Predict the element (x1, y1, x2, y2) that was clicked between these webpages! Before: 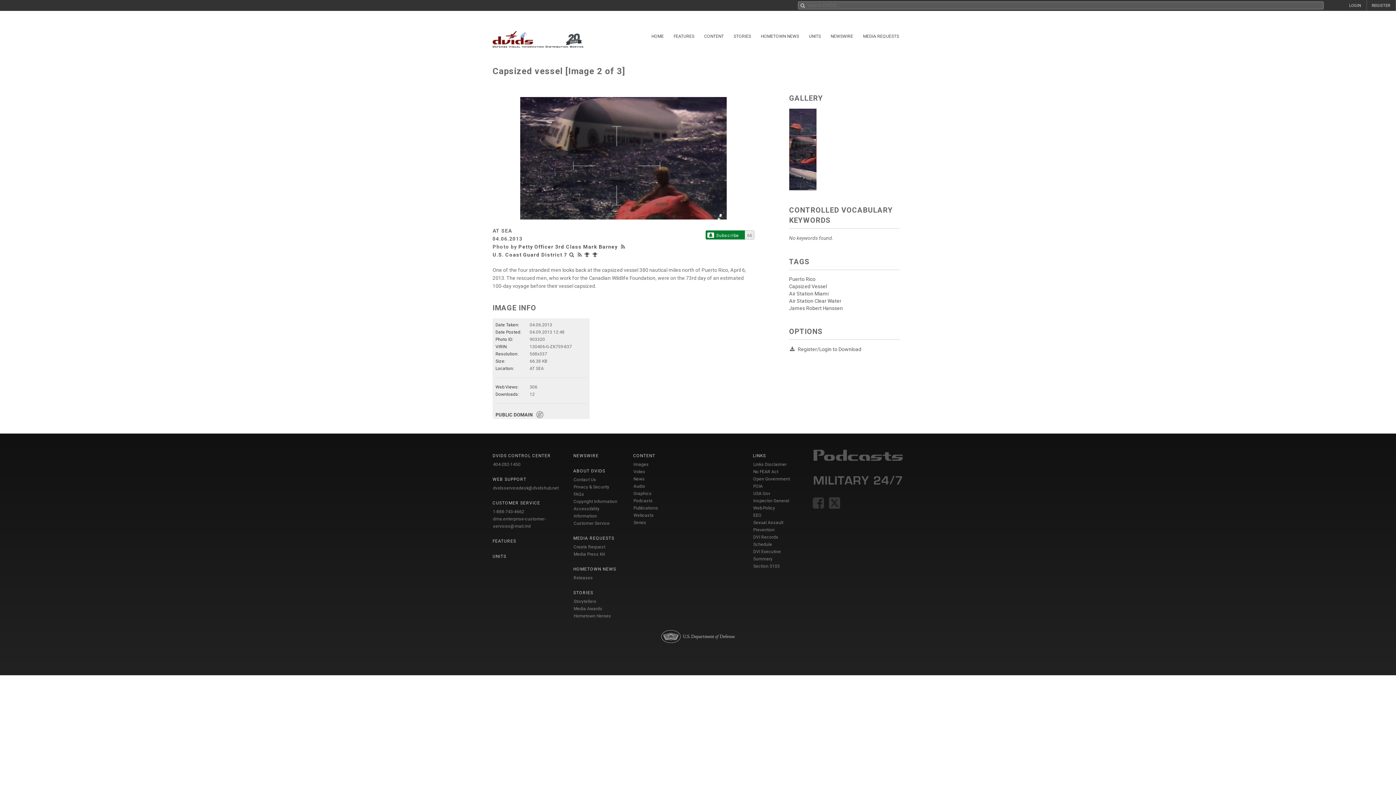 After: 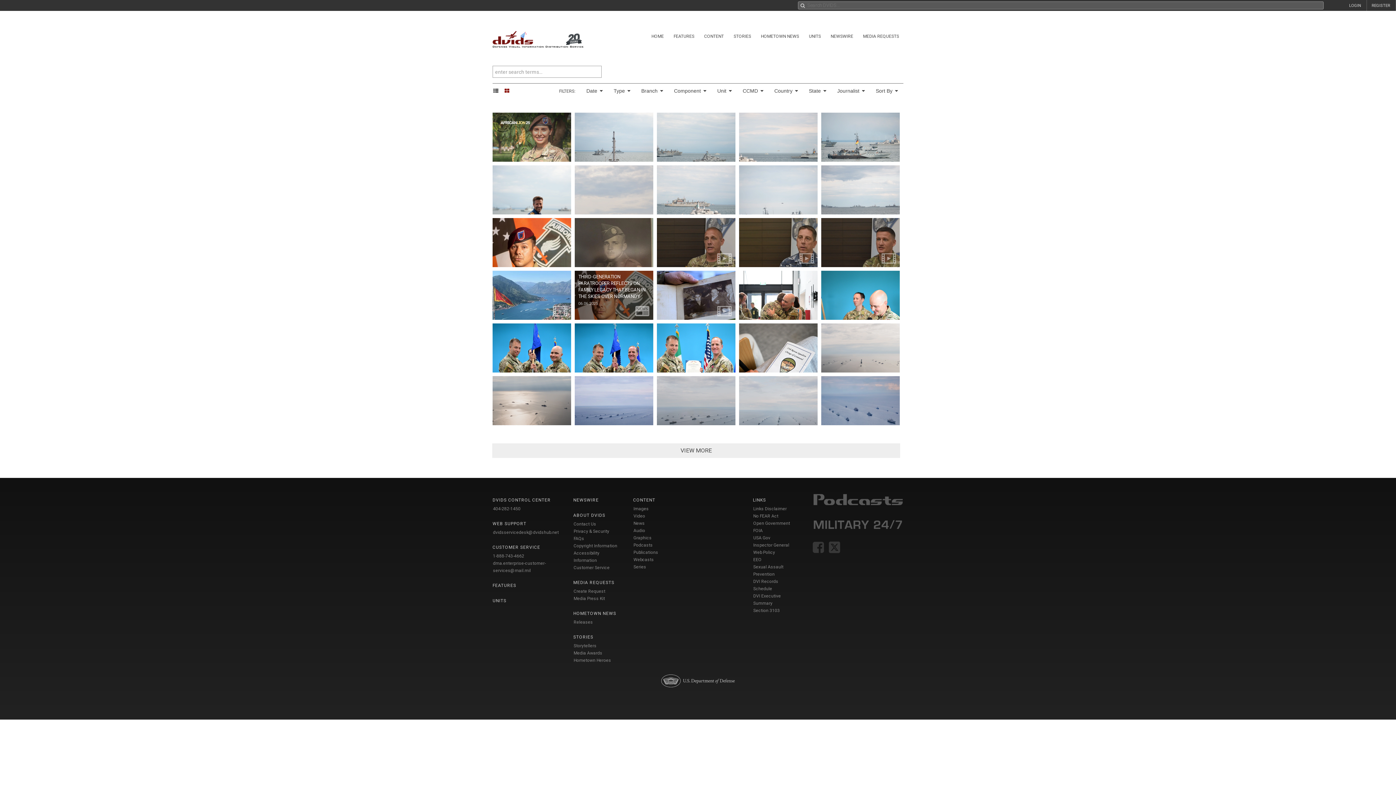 Action: bbox: (700, 30, 728, 42) label: CONTENT